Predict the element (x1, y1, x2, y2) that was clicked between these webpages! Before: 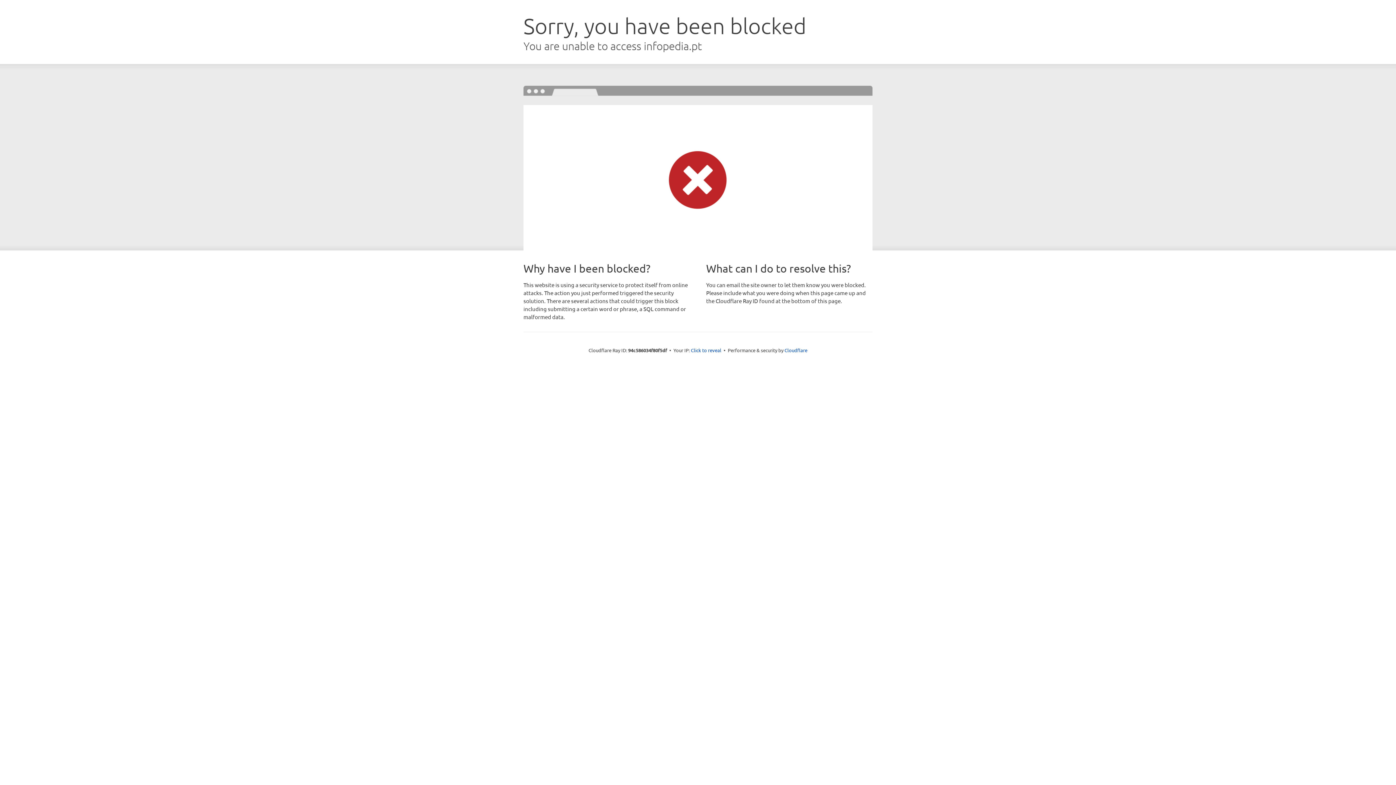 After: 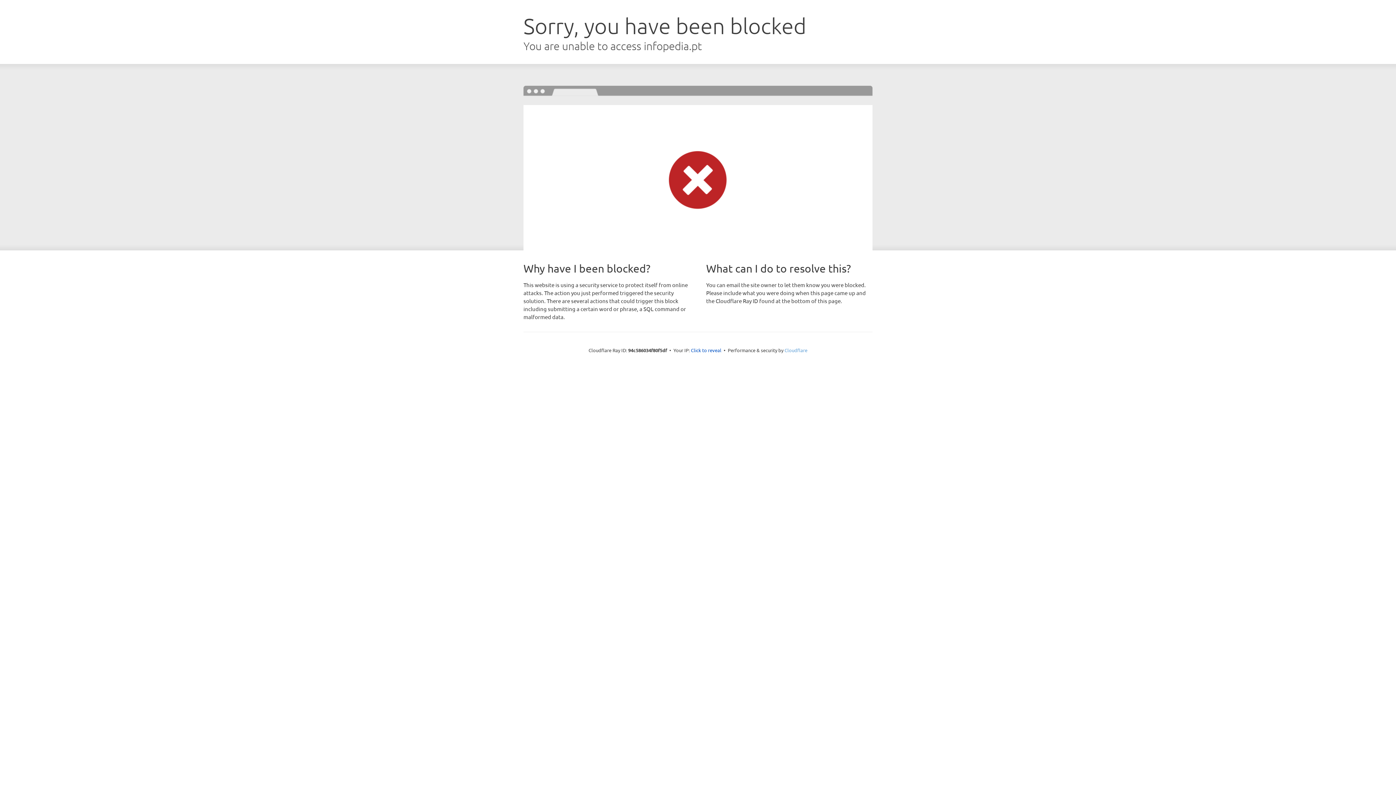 Action: bbox: (784, 347, 807, 353) label: Cloudflare